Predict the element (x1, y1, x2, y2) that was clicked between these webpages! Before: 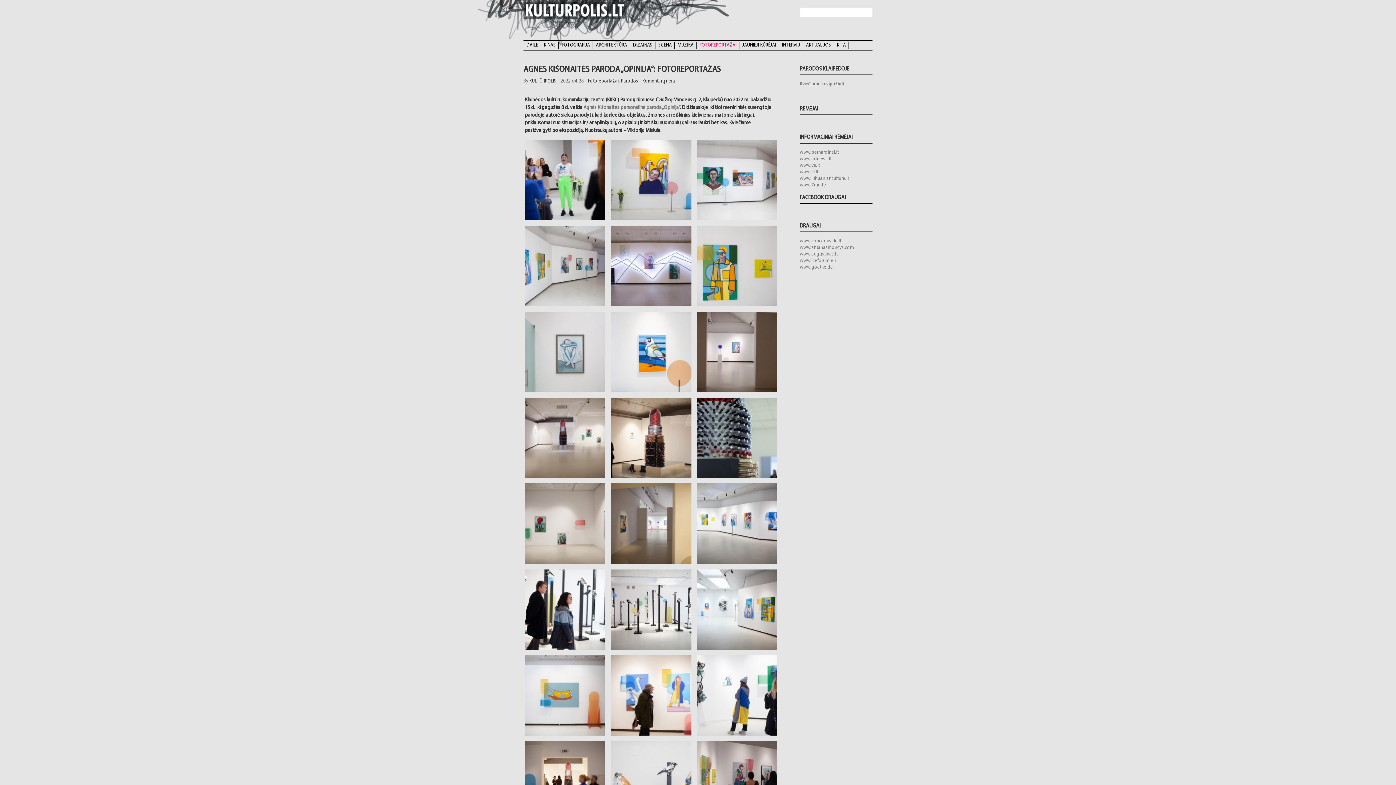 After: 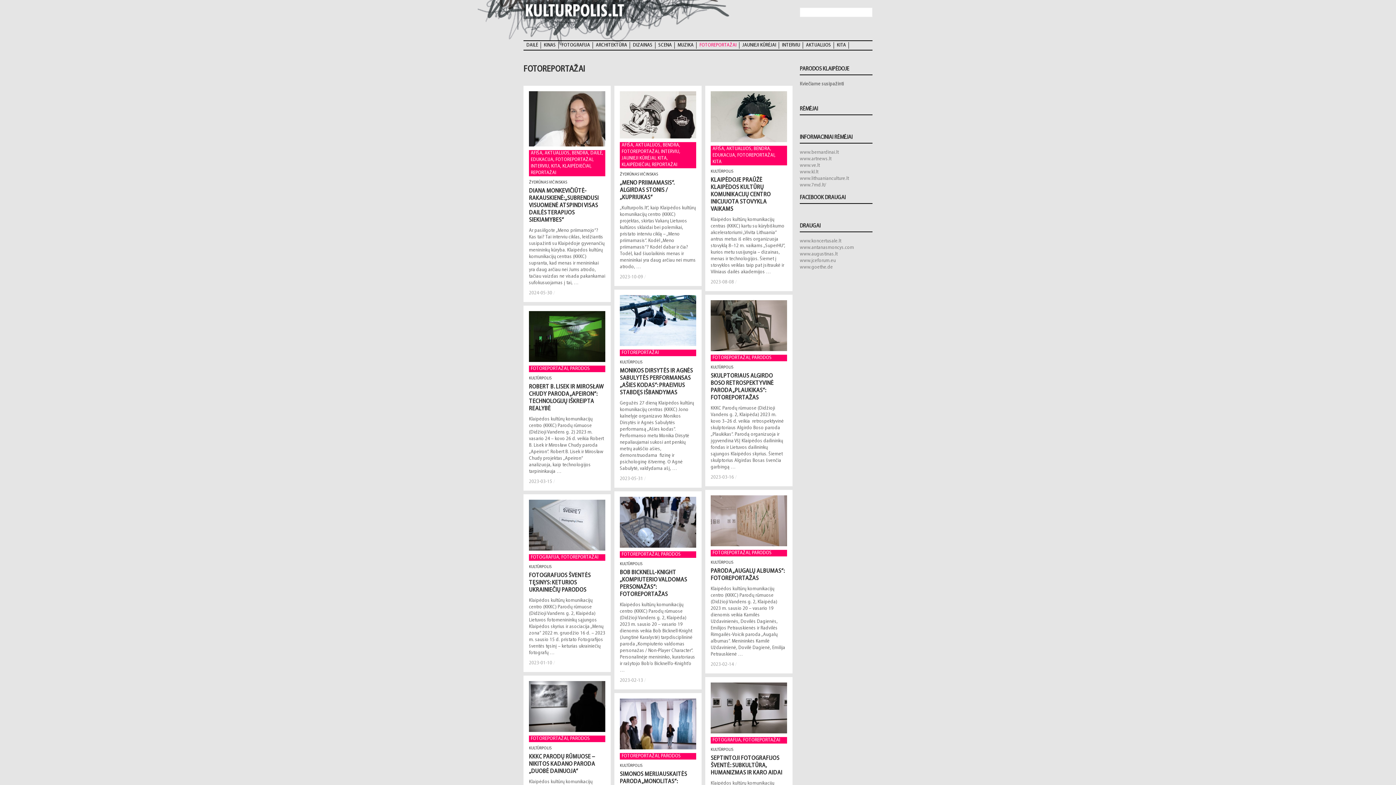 Action: label: FOTOREPORTAŽAI bbox: (696, 41, 739, 49)